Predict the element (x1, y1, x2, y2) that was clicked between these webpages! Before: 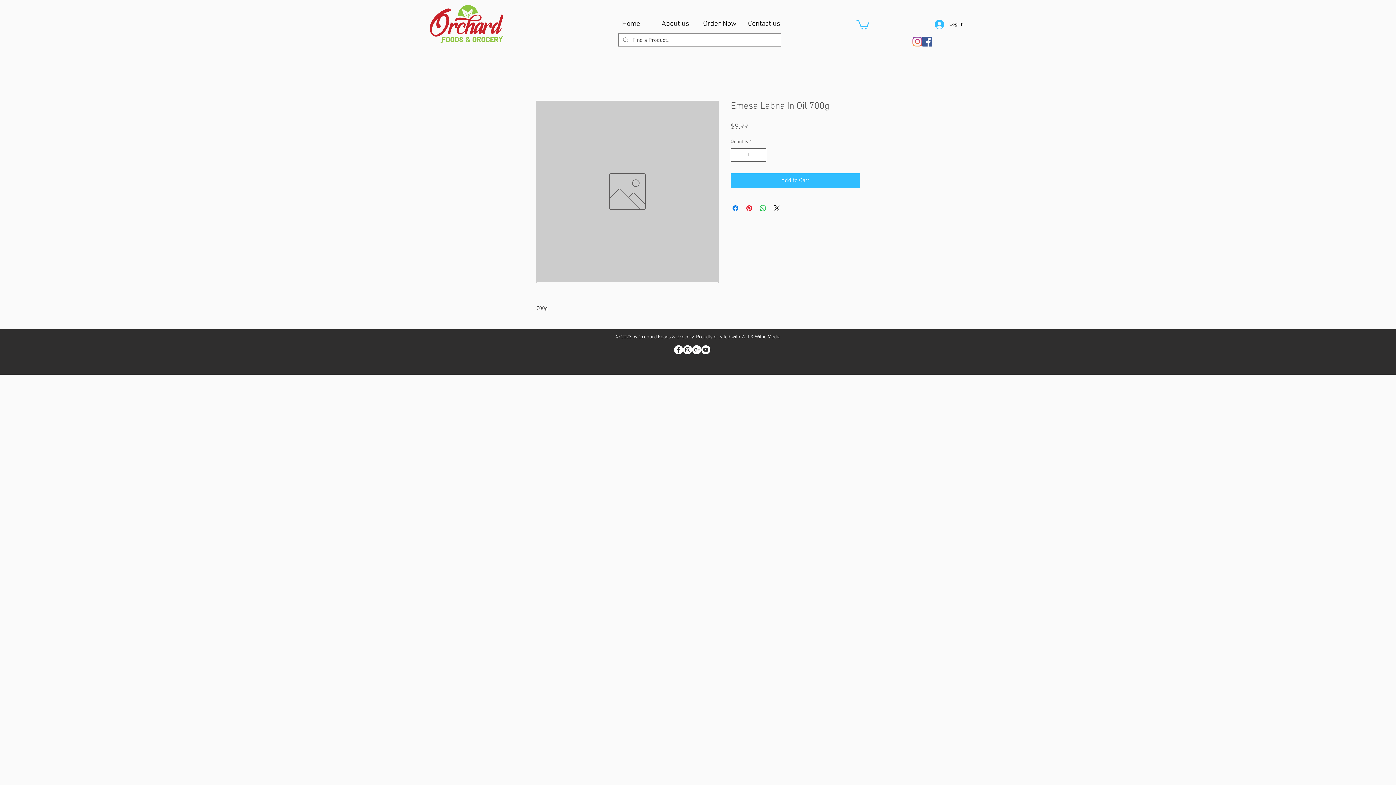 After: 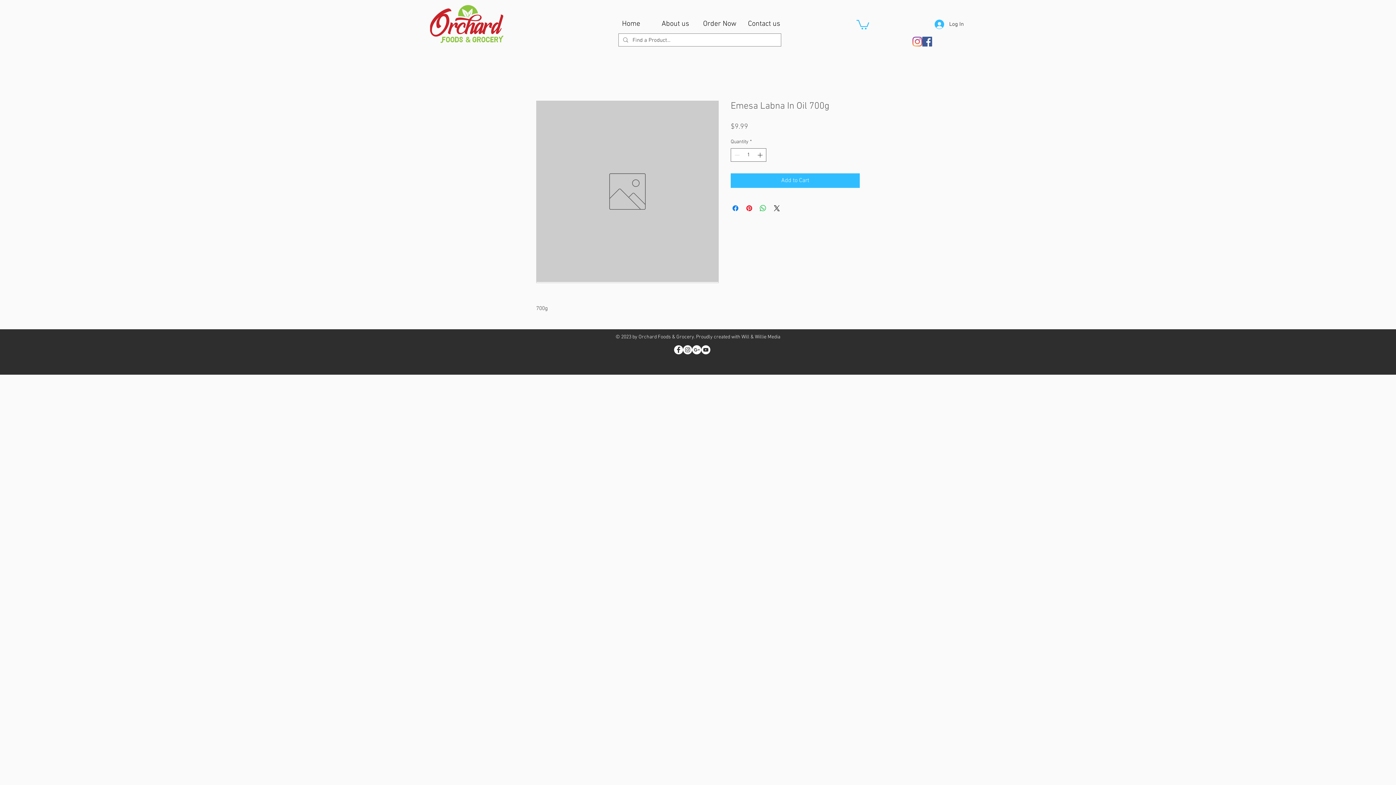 Action: bbox: (922, 36, 932, 46) label: Facebook Social Icon